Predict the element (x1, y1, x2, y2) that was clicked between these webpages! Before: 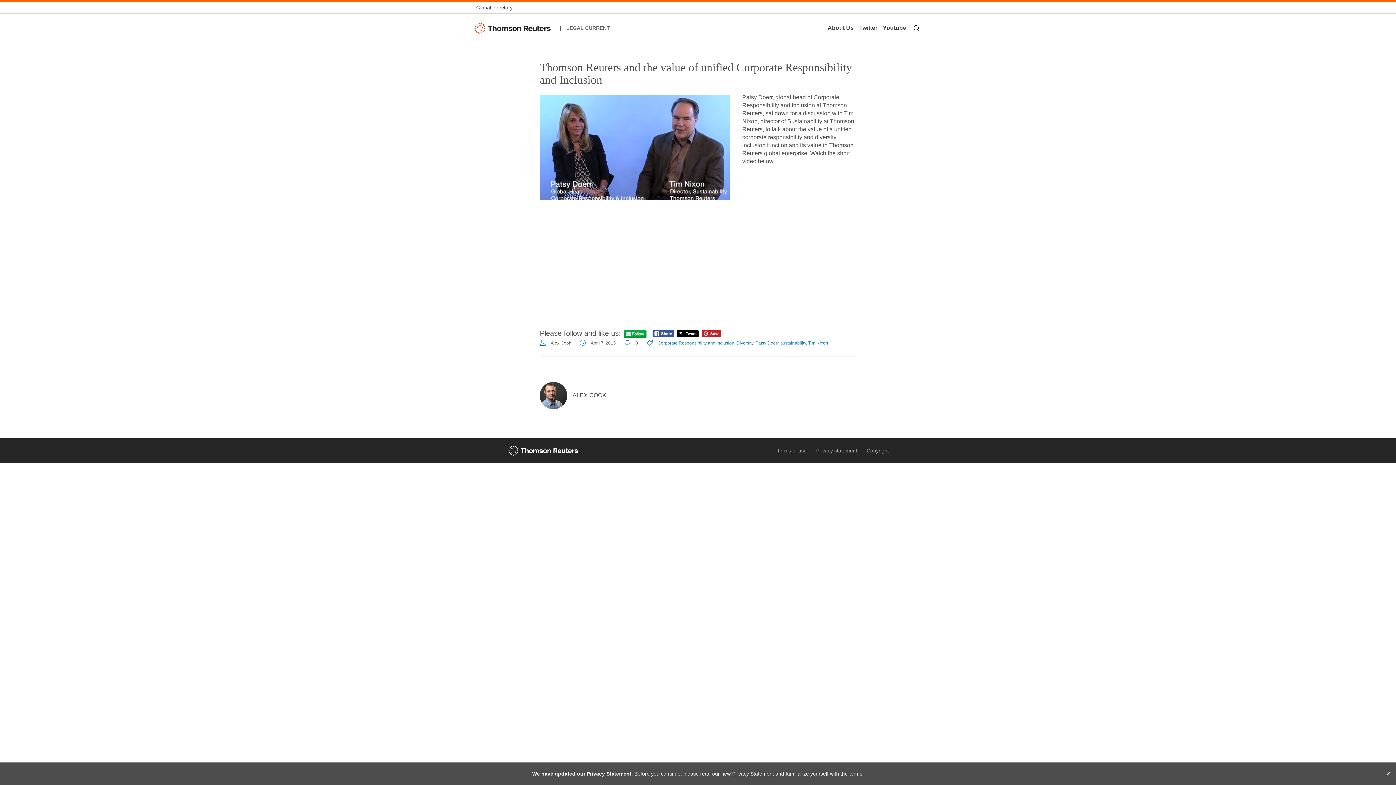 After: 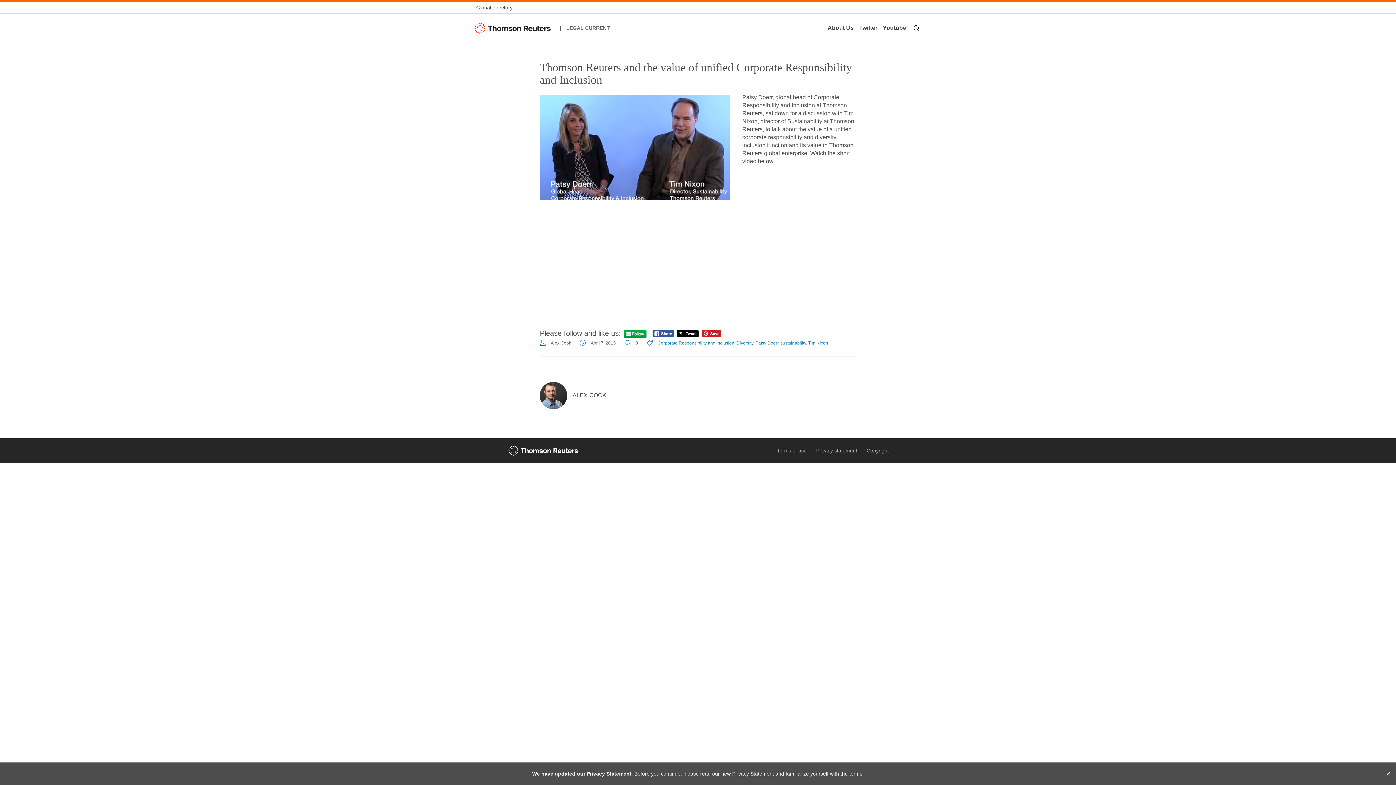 Action: bbox: (624, 330, 646, 337)